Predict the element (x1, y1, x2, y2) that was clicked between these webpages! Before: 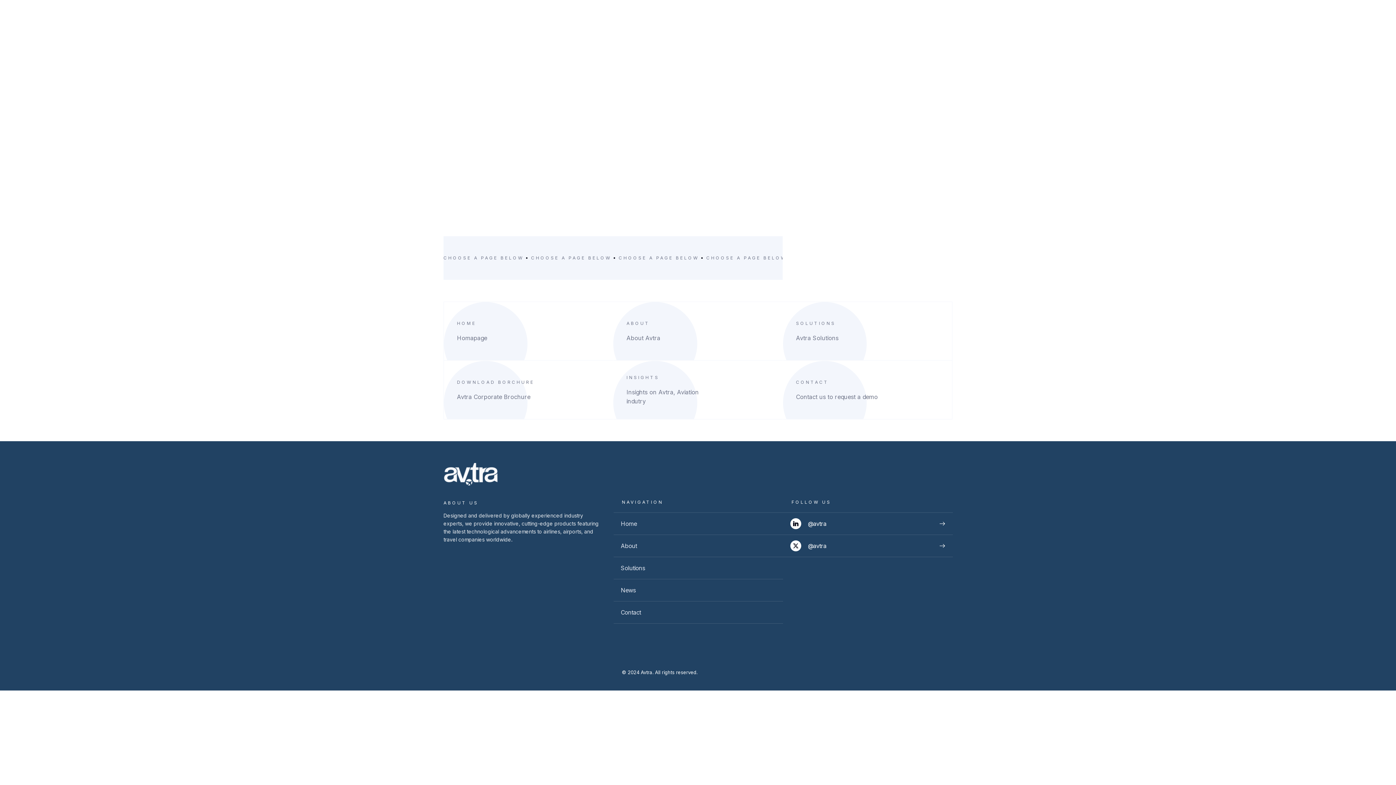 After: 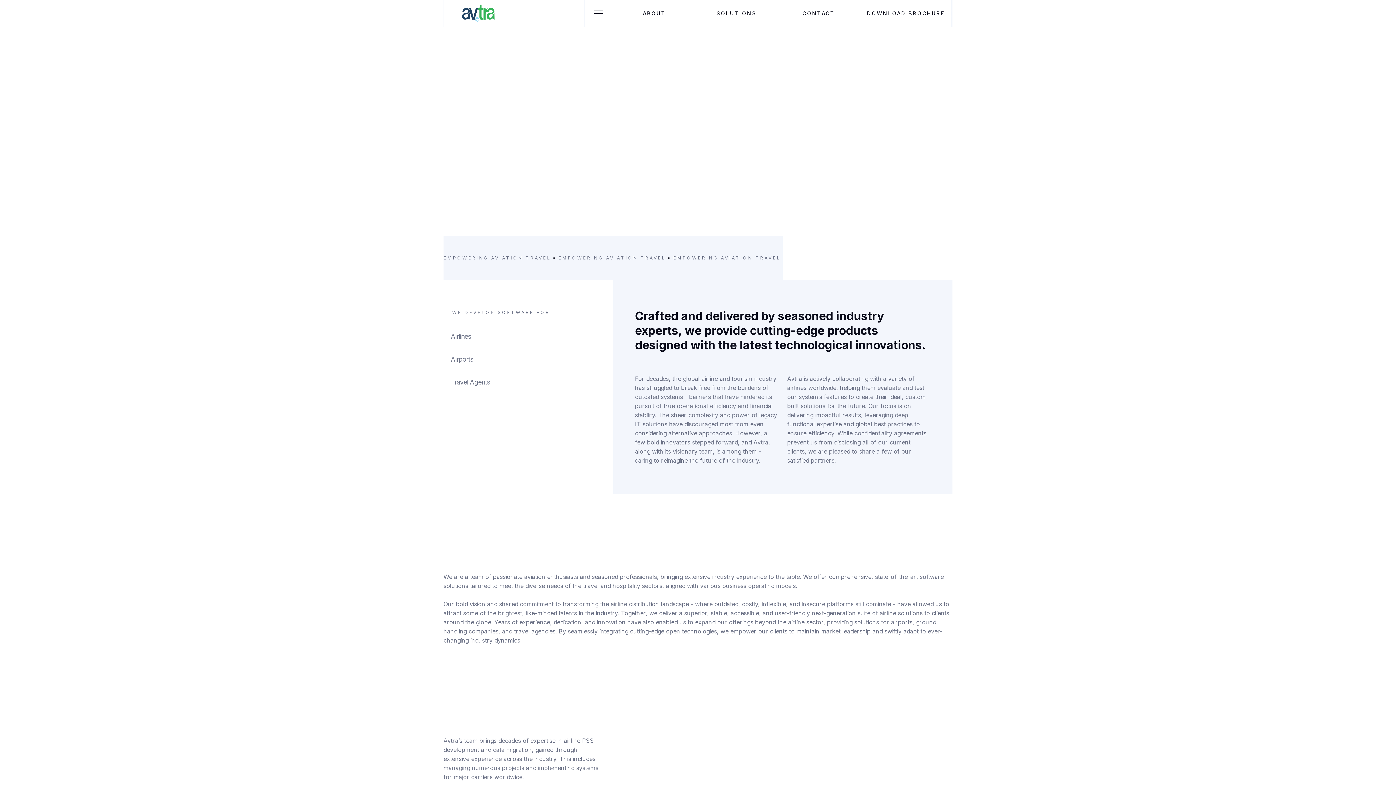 Action: label: ABOUT
About Avtra bbox: (613, 302, 782, 360)